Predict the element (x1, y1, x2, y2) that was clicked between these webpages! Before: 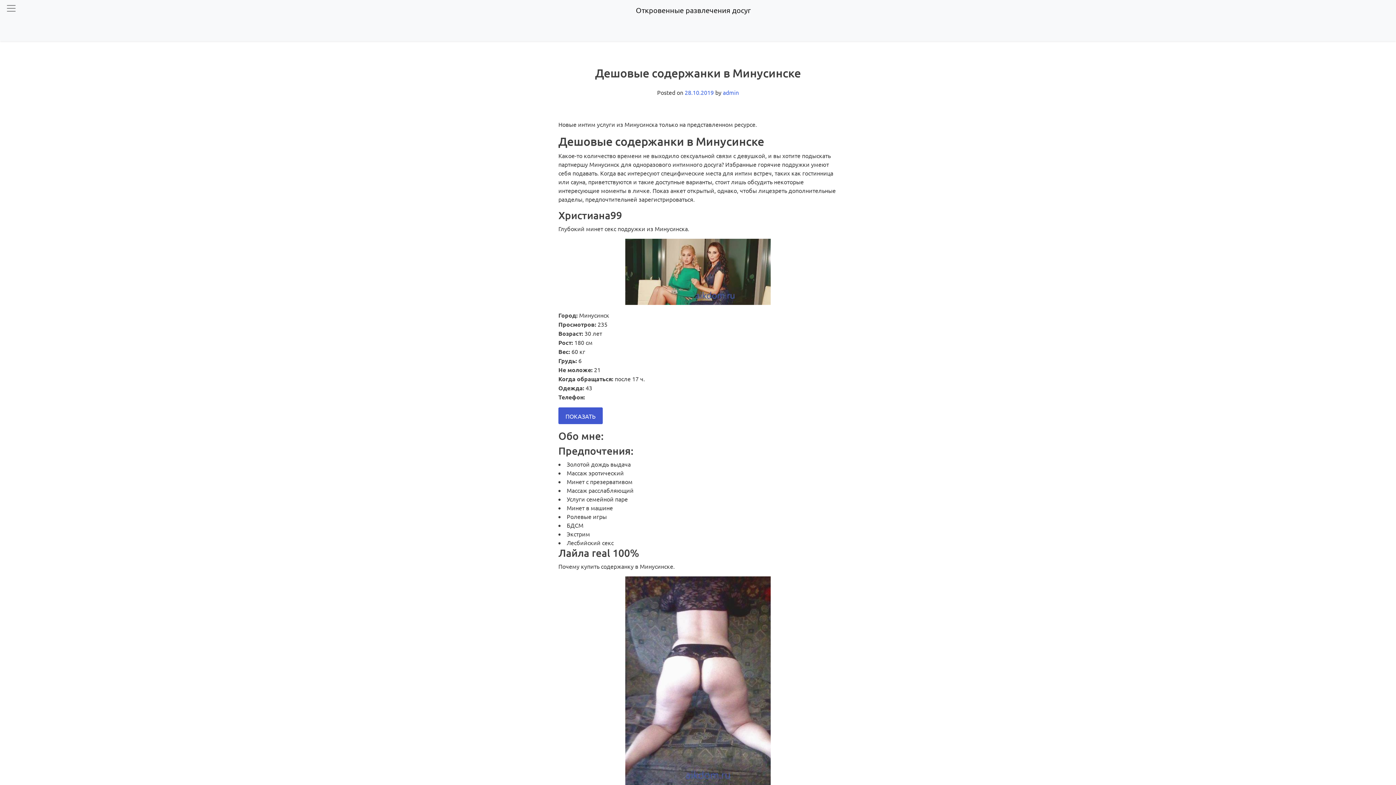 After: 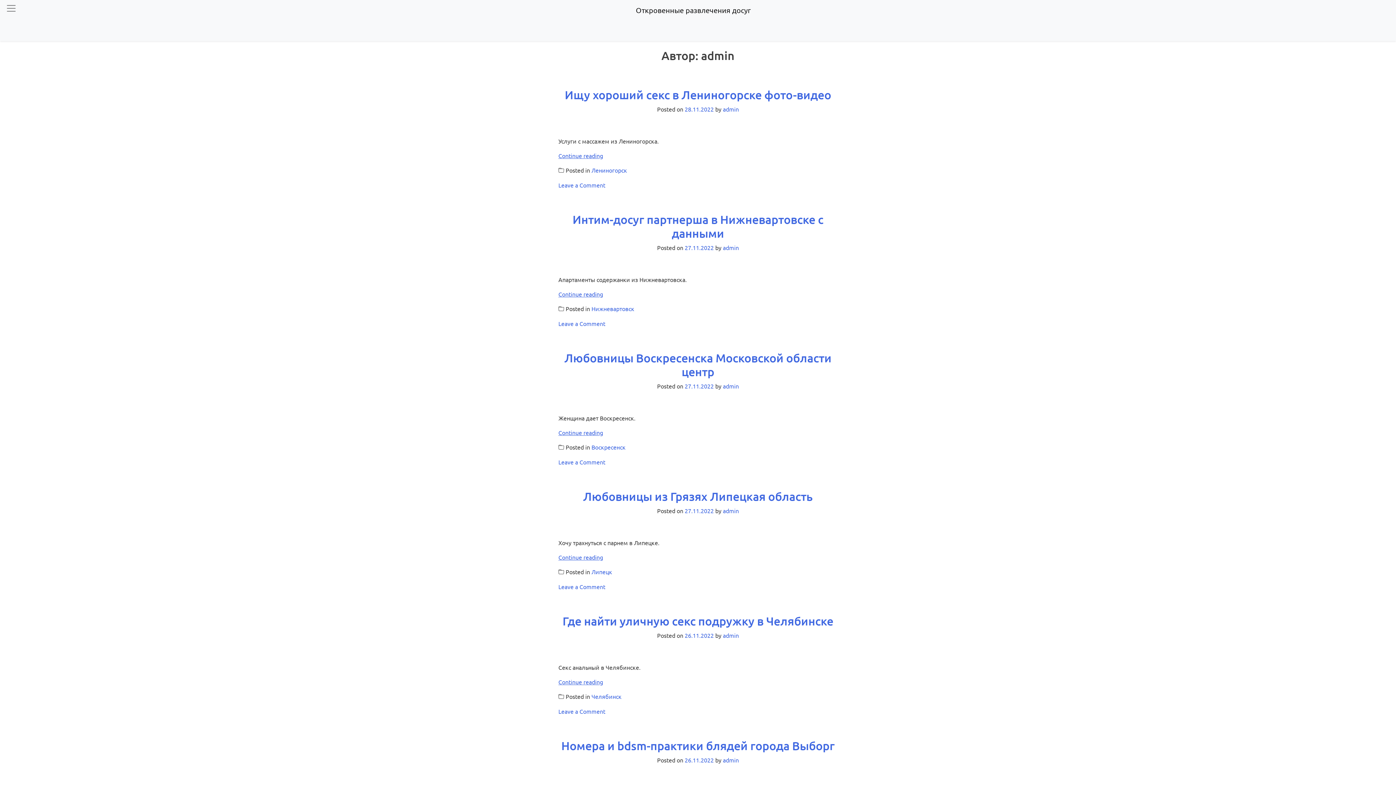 Action: label: admin bbox: (723, 88, 739, 95)